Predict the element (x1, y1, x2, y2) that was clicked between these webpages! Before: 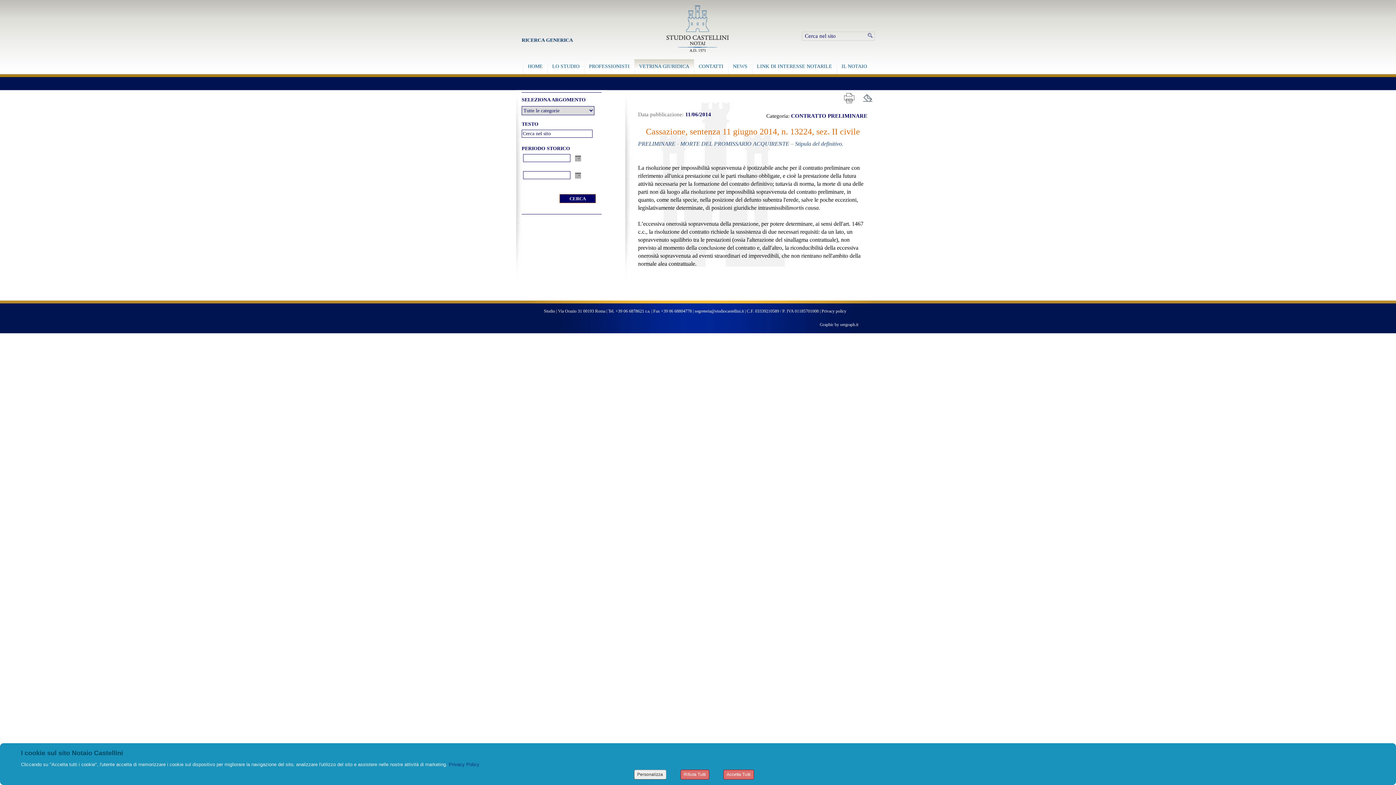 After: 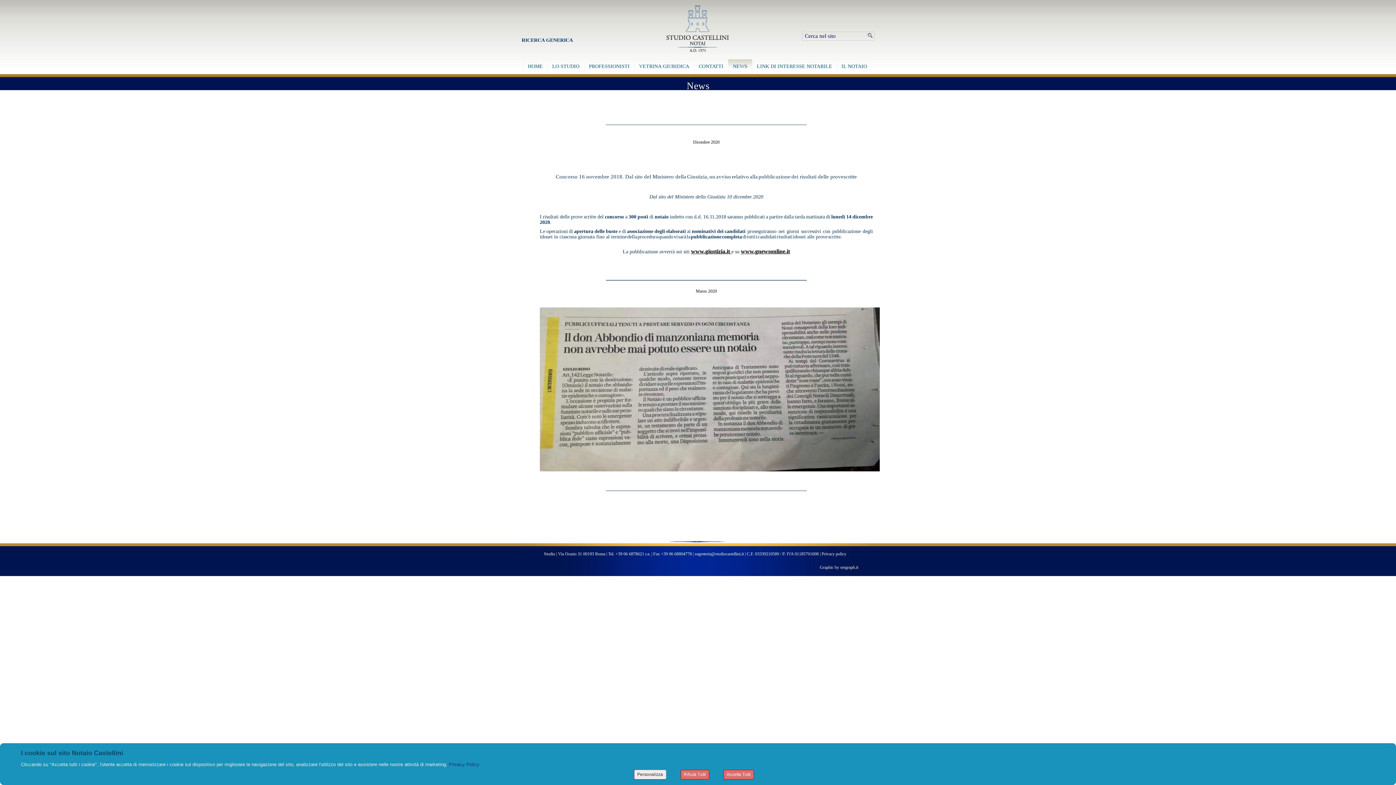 Action: label: NEWS bbox: (728, 59, 752, 70)